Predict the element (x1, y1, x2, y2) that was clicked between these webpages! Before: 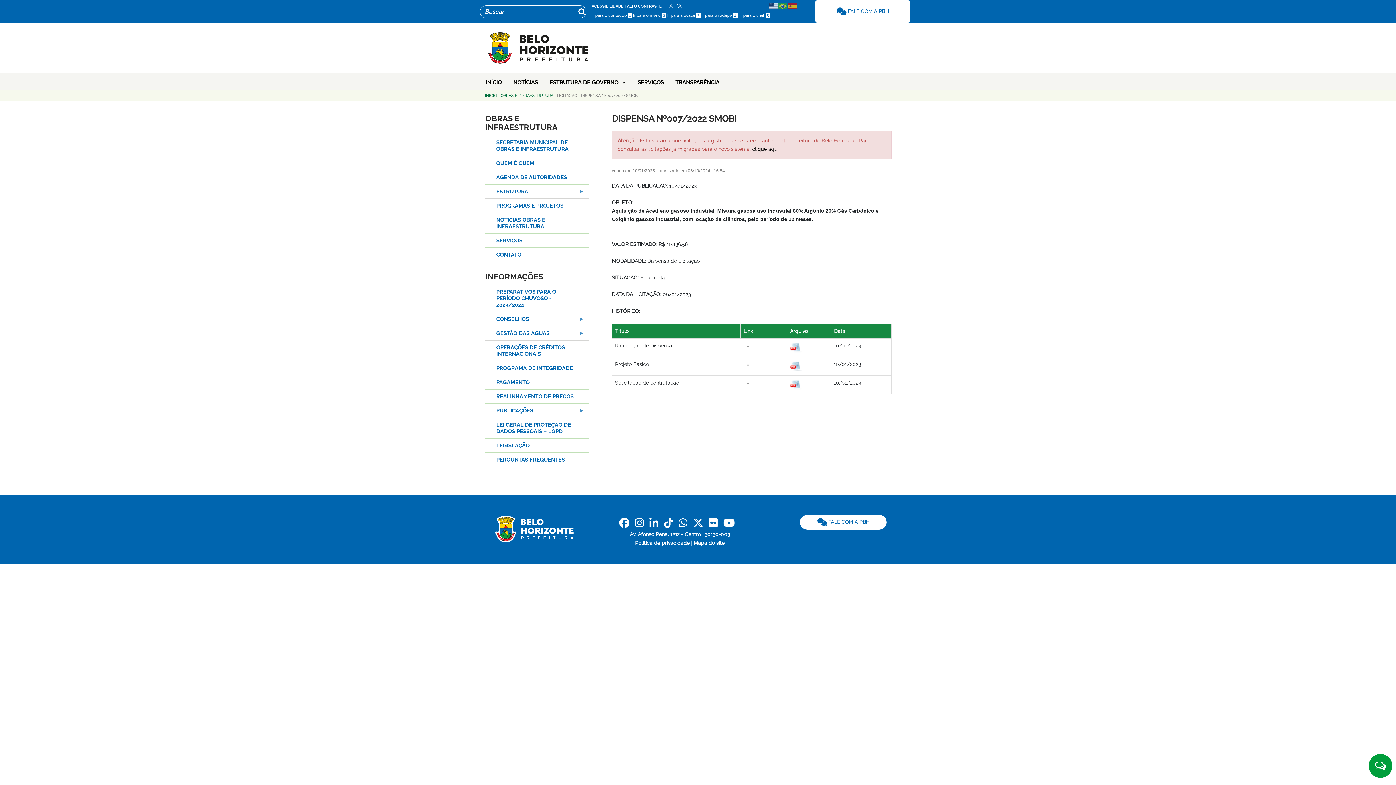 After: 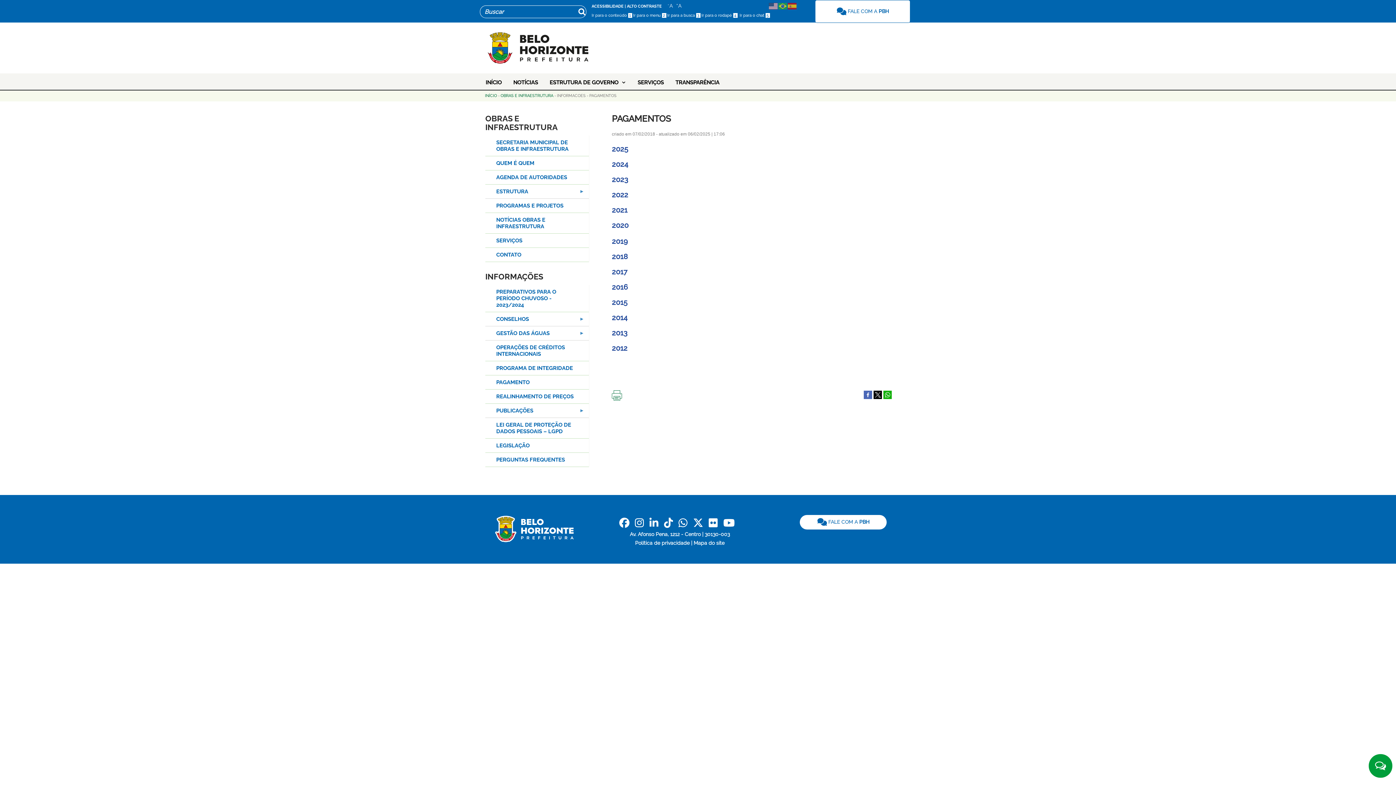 Action: bbox: (485, 375, 589, 389) label: PAGAMENTO